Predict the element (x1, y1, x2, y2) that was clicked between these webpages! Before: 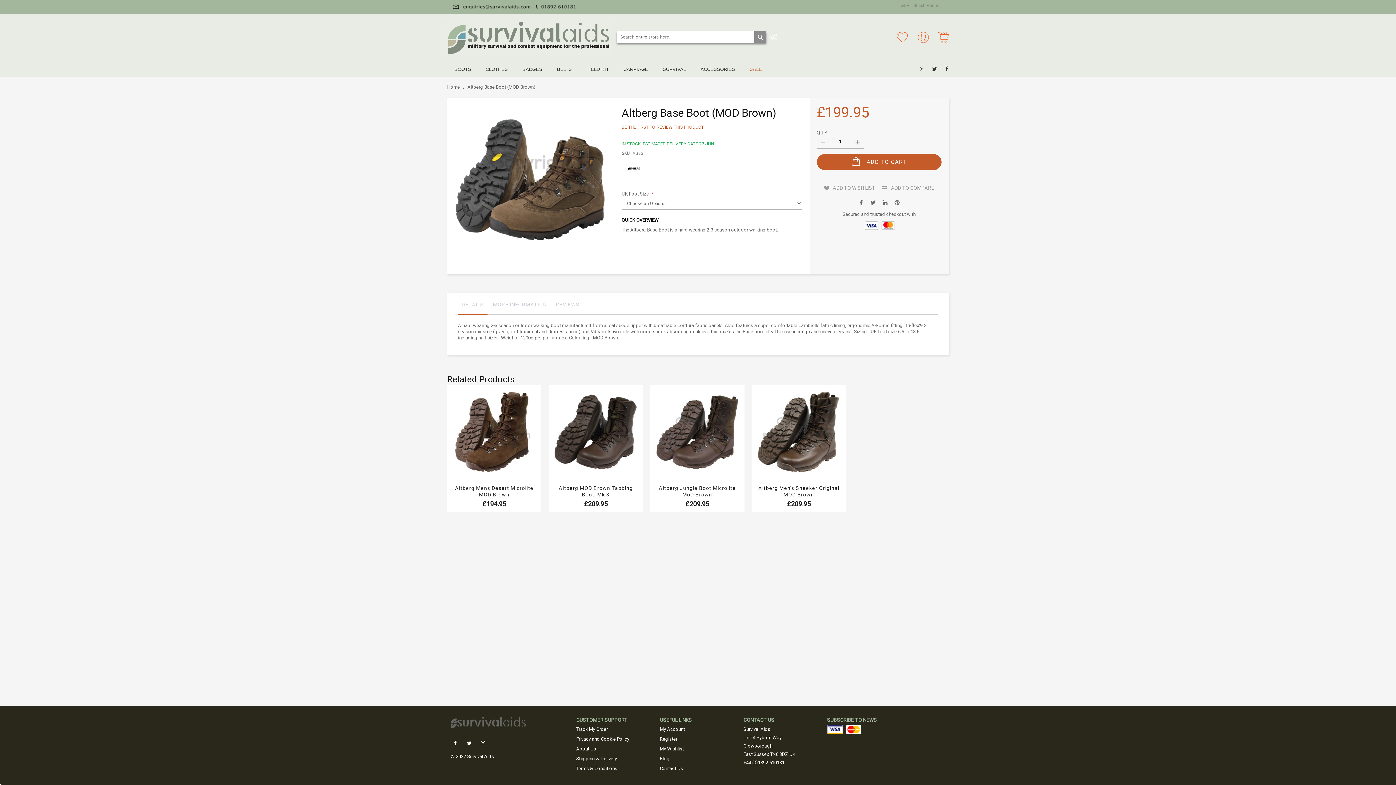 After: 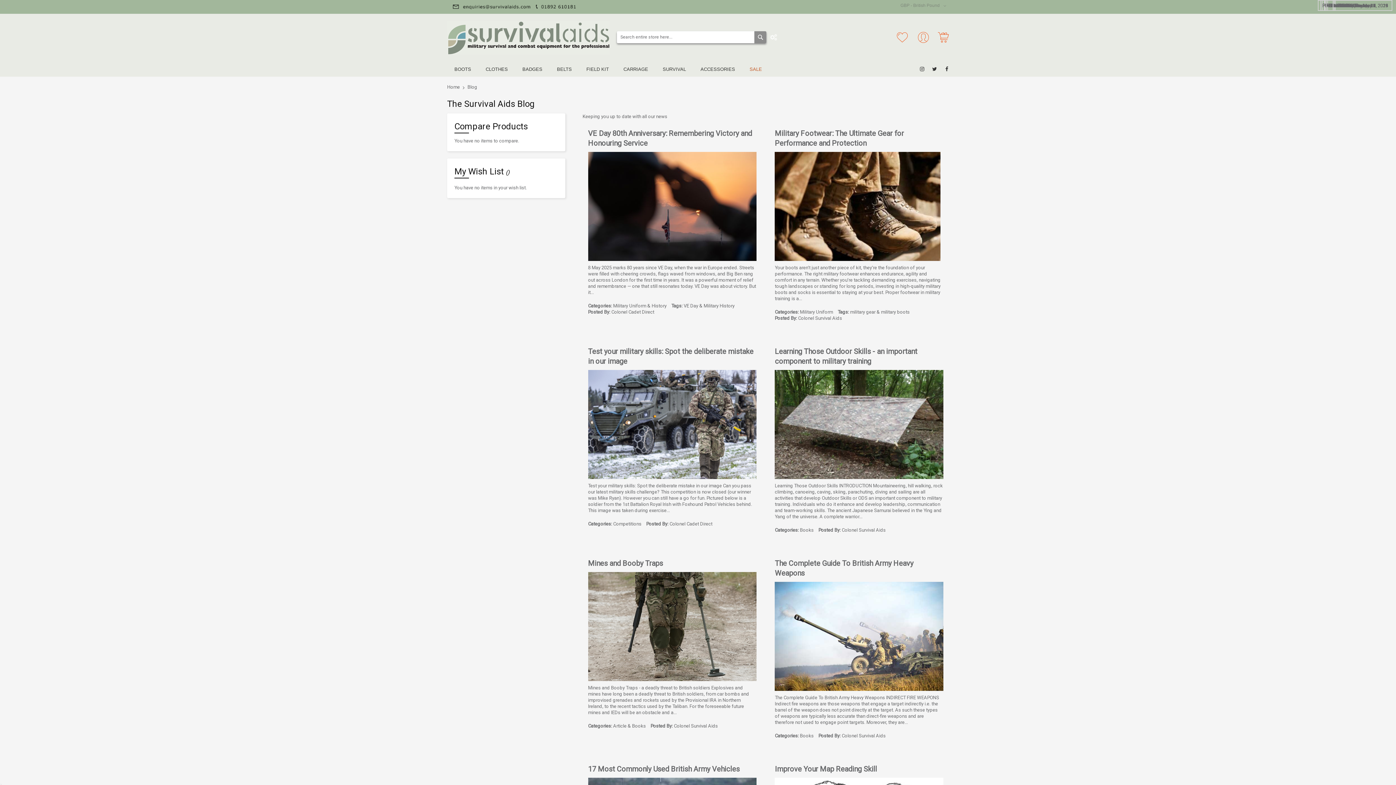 Action: bbox: (659, 756, 669, 762) label: Blog